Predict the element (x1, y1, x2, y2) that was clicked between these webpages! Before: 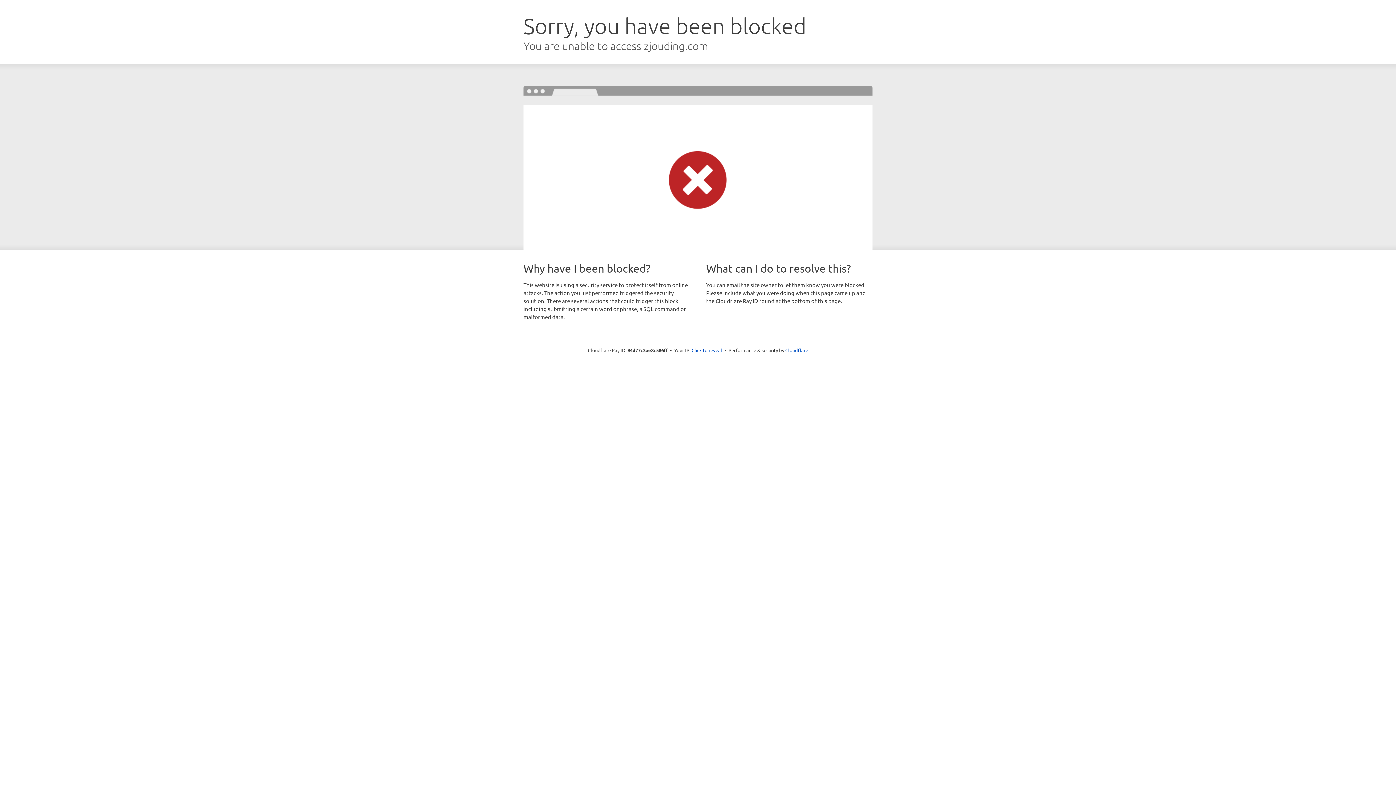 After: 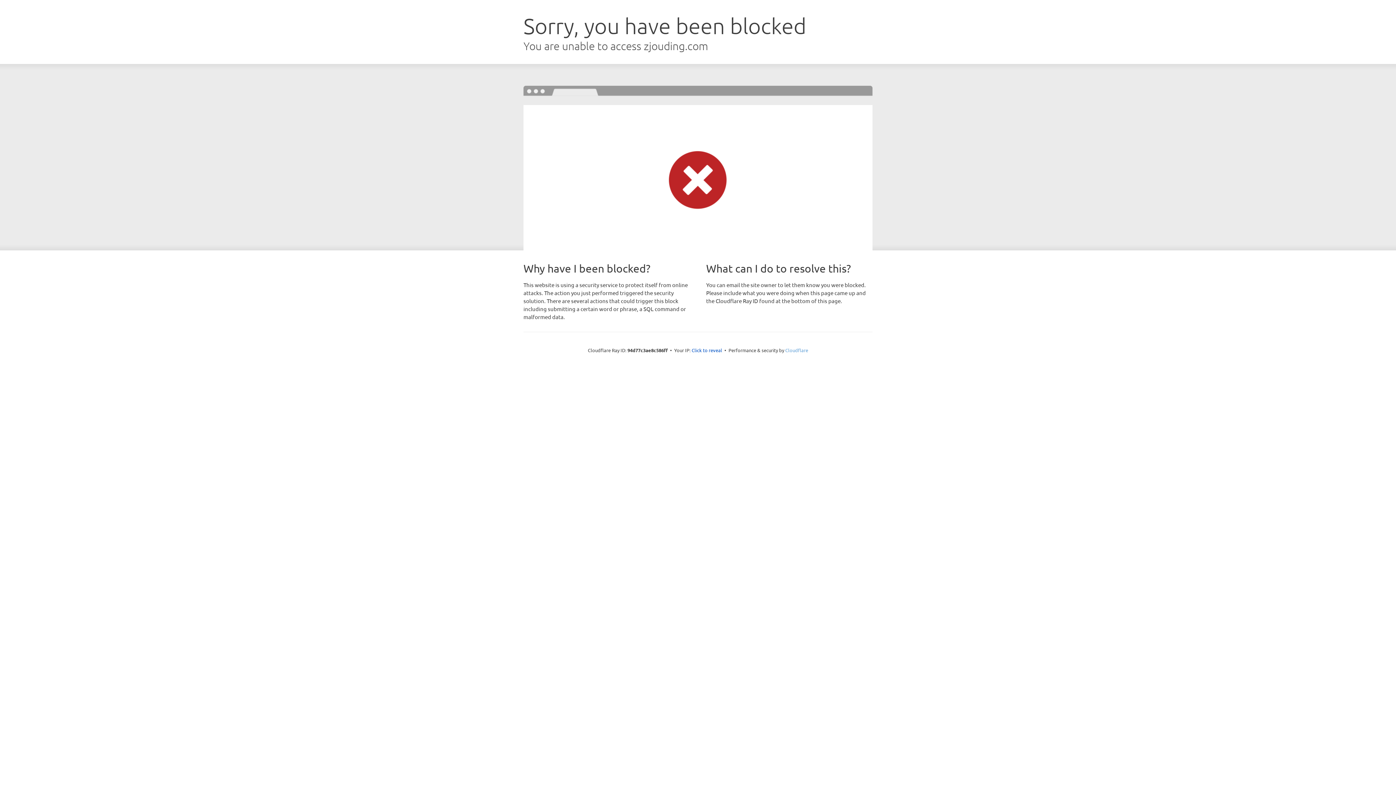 Action: bbox: (785, 347, 808, 353) label: Cloudflare